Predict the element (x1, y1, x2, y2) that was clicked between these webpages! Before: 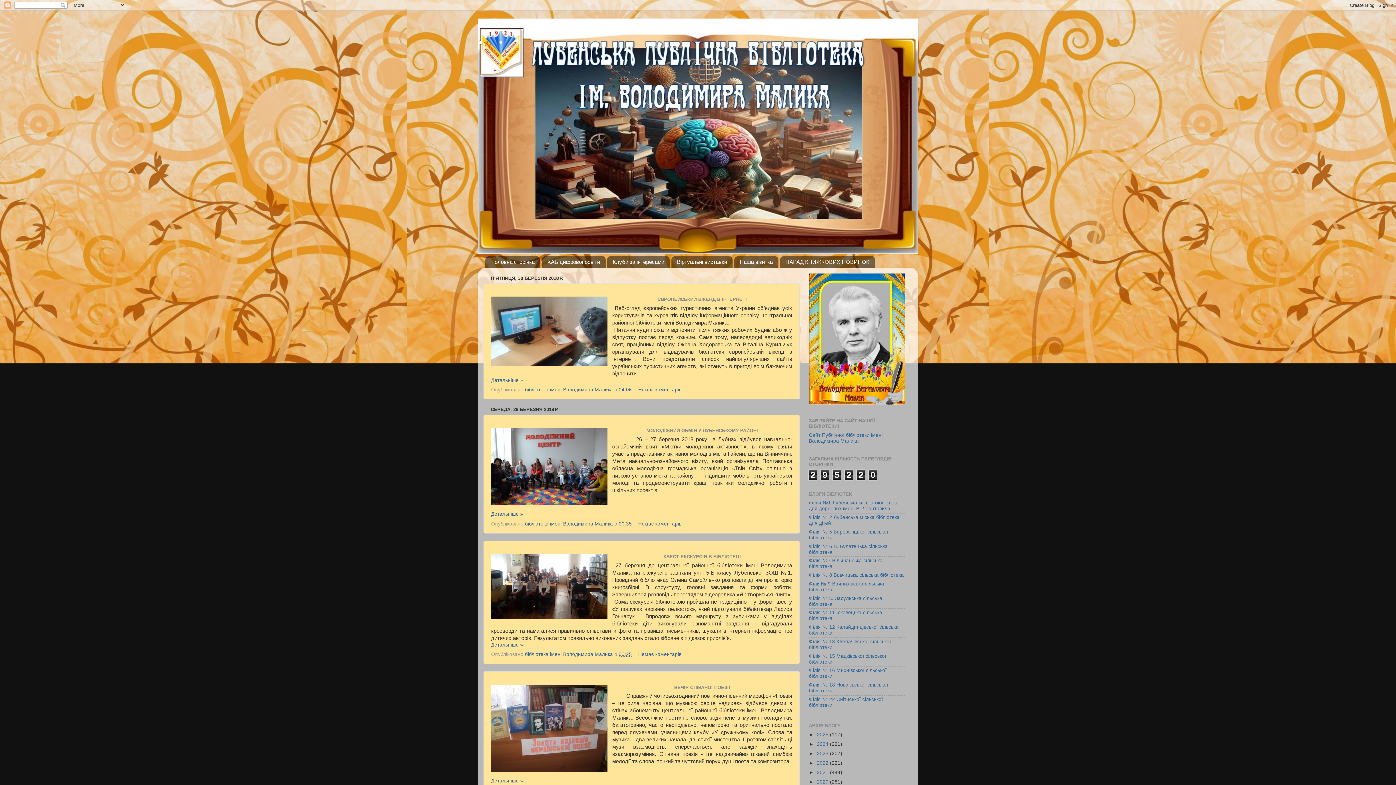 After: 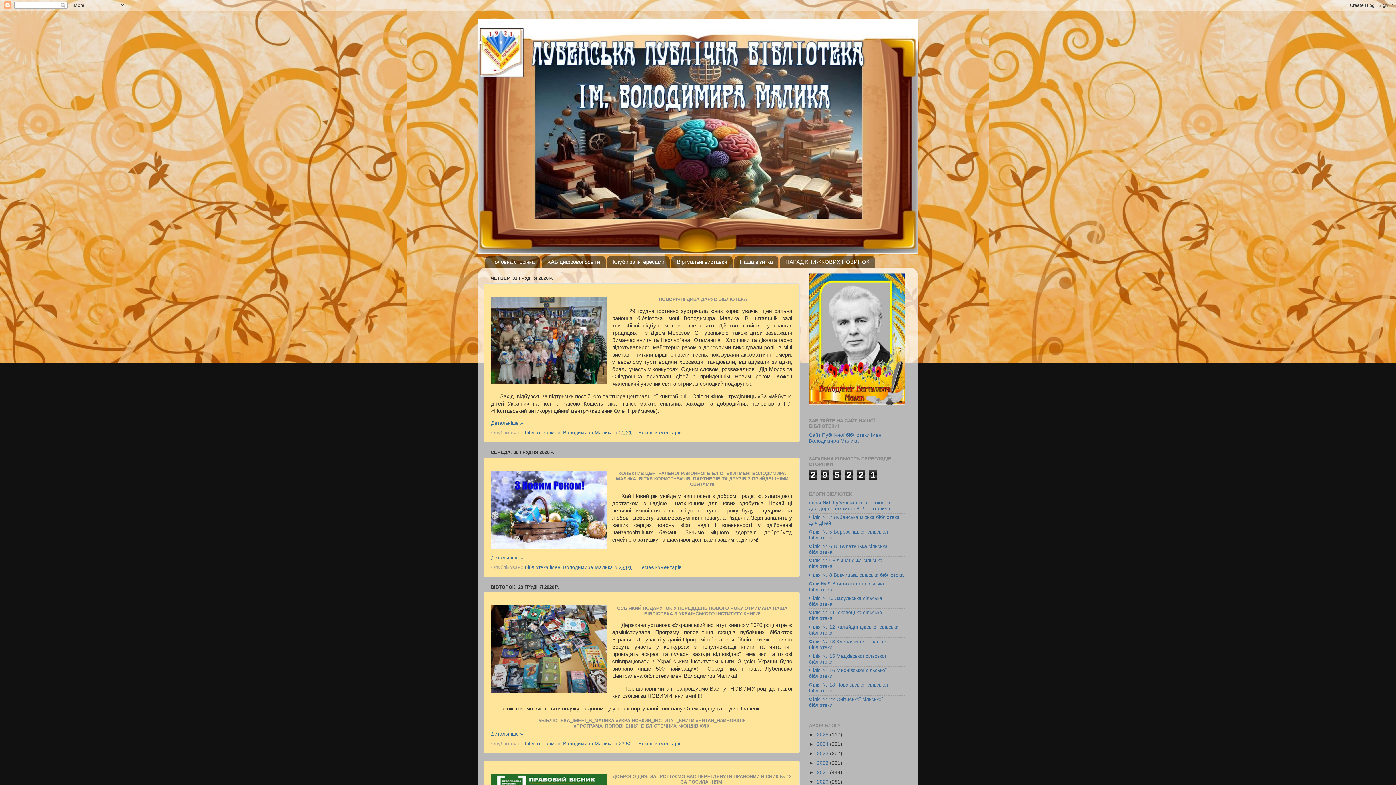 Action: label: 2020  bbox: (817, 779, 830, 785)